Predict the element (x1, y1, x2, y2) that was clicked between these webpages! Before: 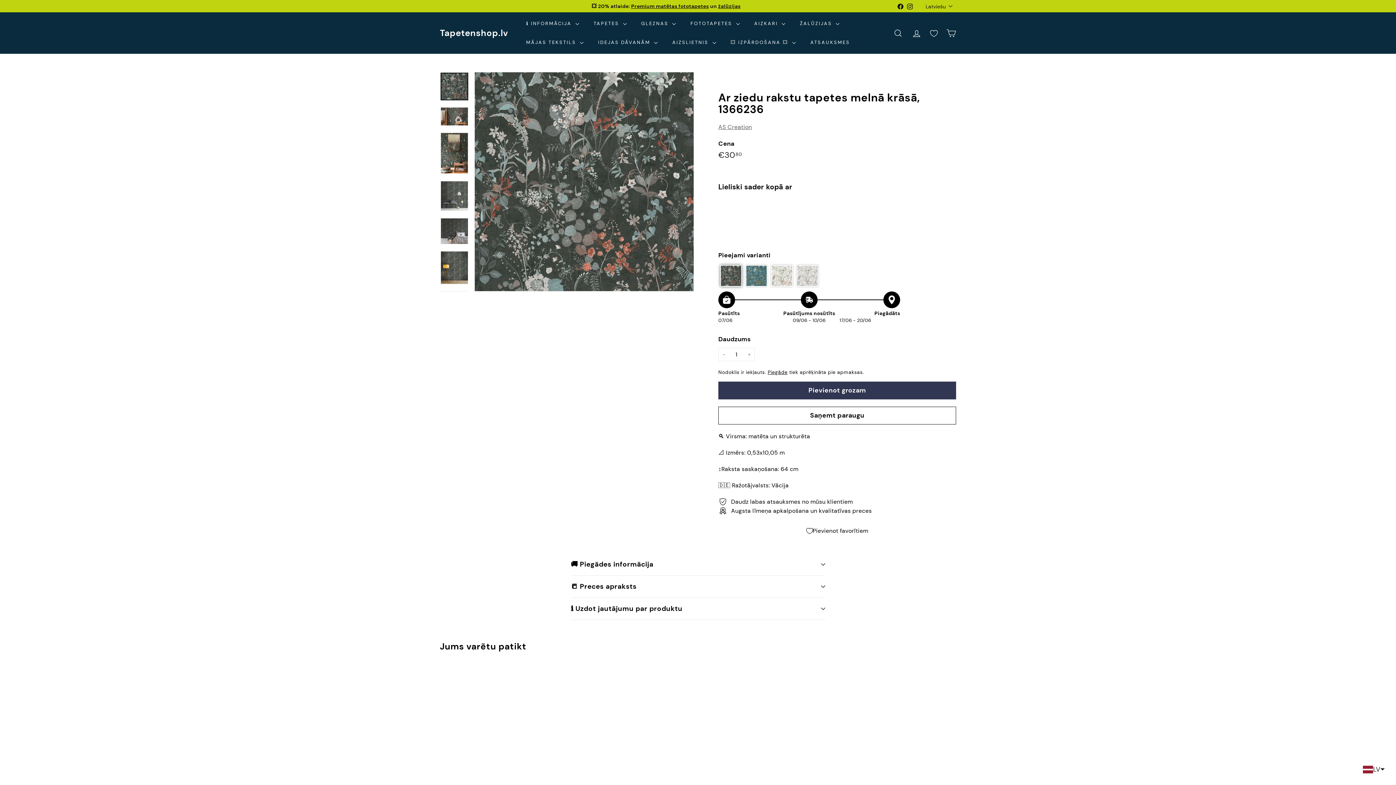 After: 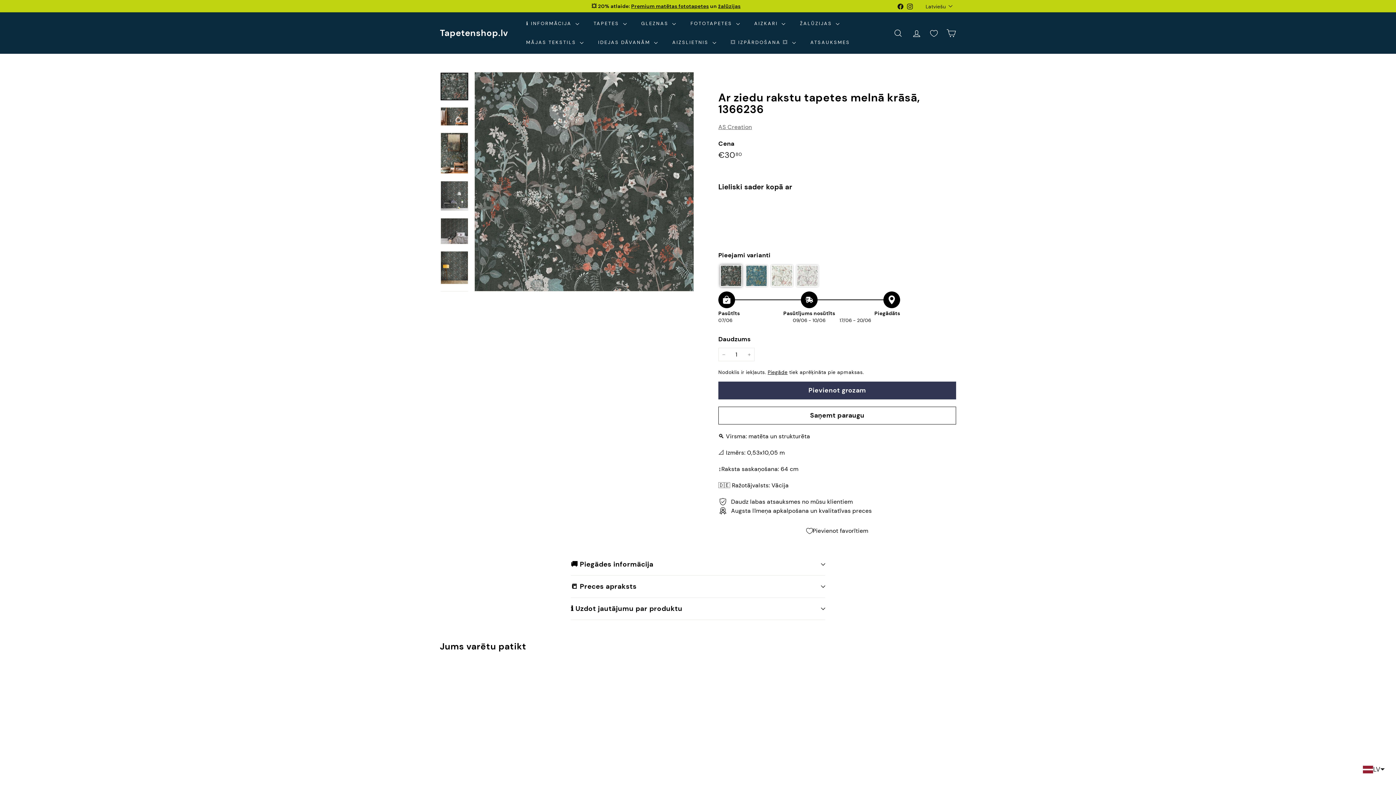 Action: bbox: (440, 72, 468, 100)